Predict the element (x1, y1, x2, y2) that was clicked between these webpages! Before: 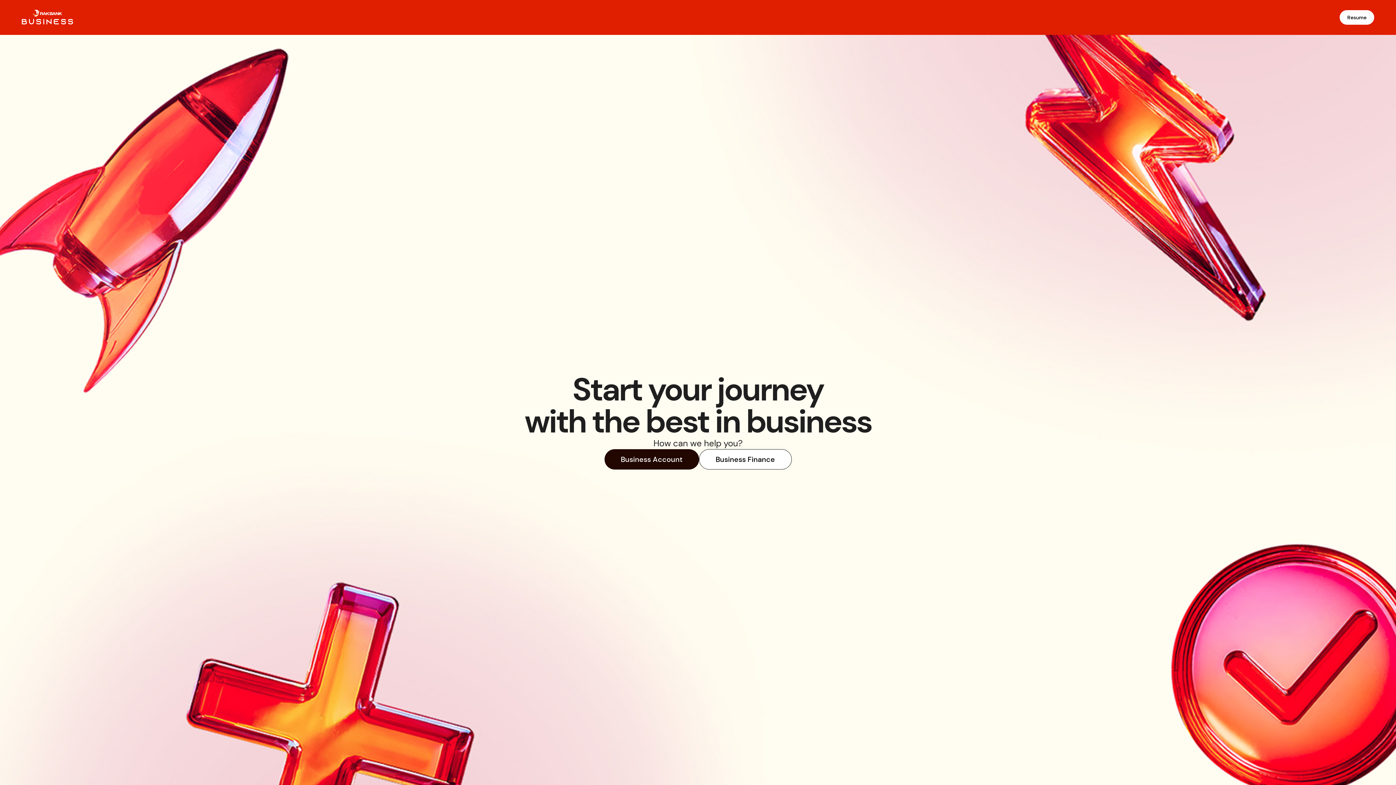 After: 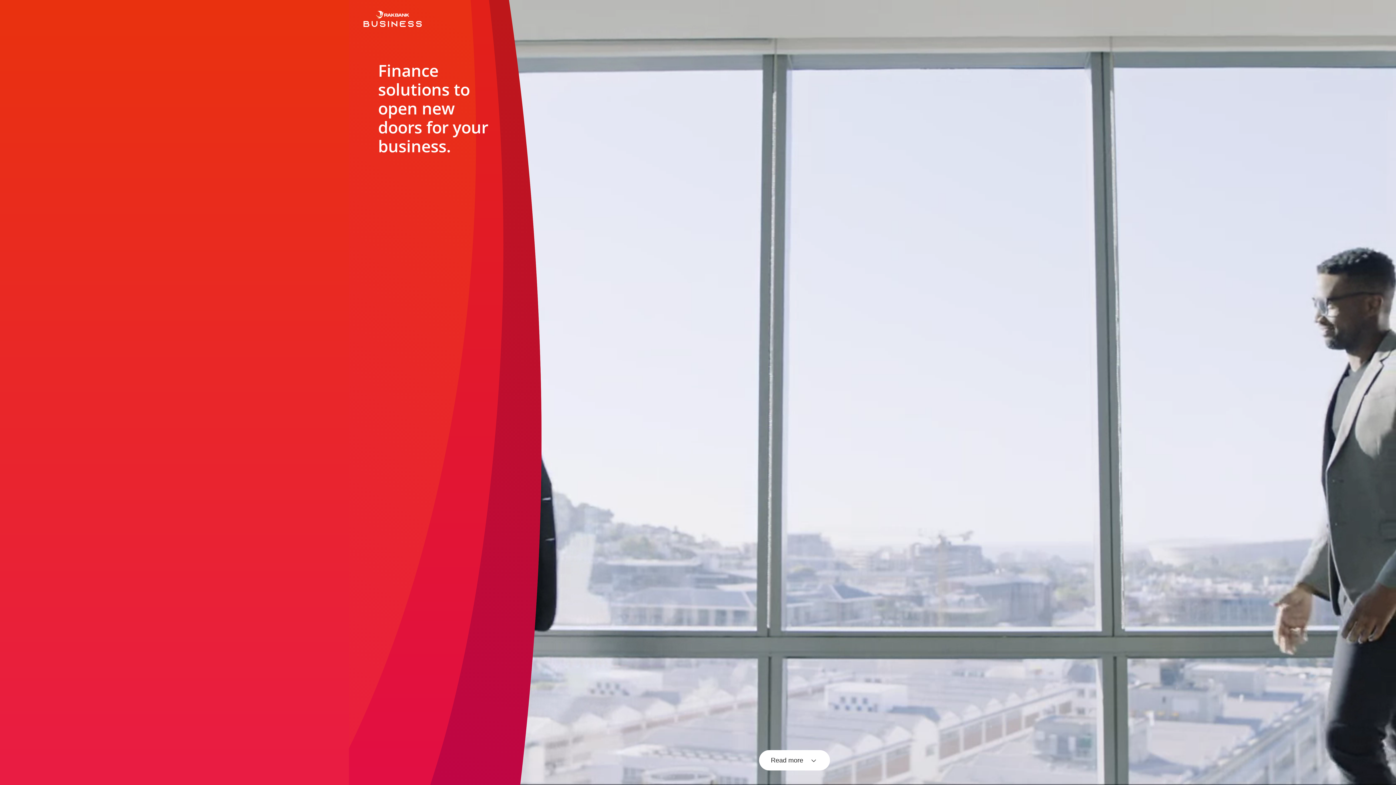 Action: bbox: (699, 449, 791, 469) label: Business Finance